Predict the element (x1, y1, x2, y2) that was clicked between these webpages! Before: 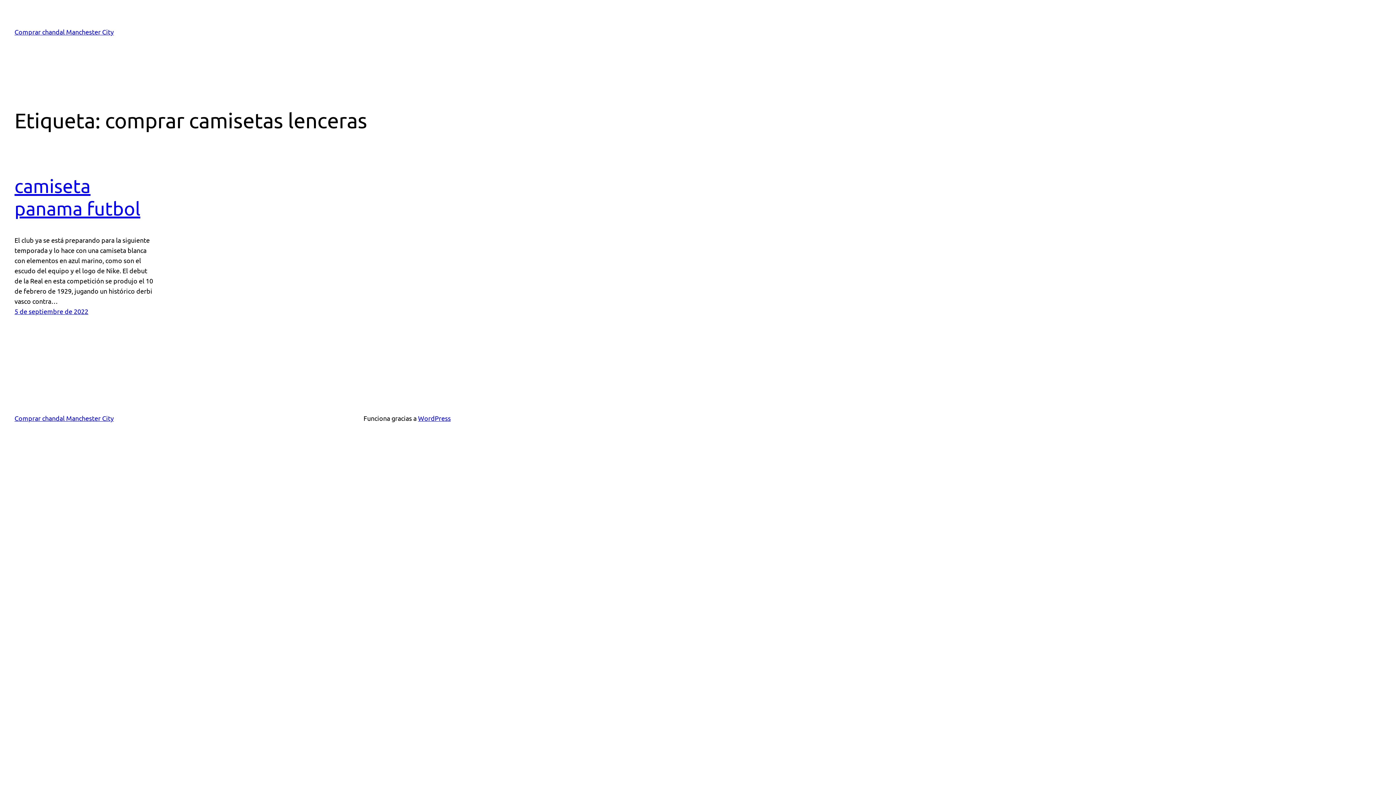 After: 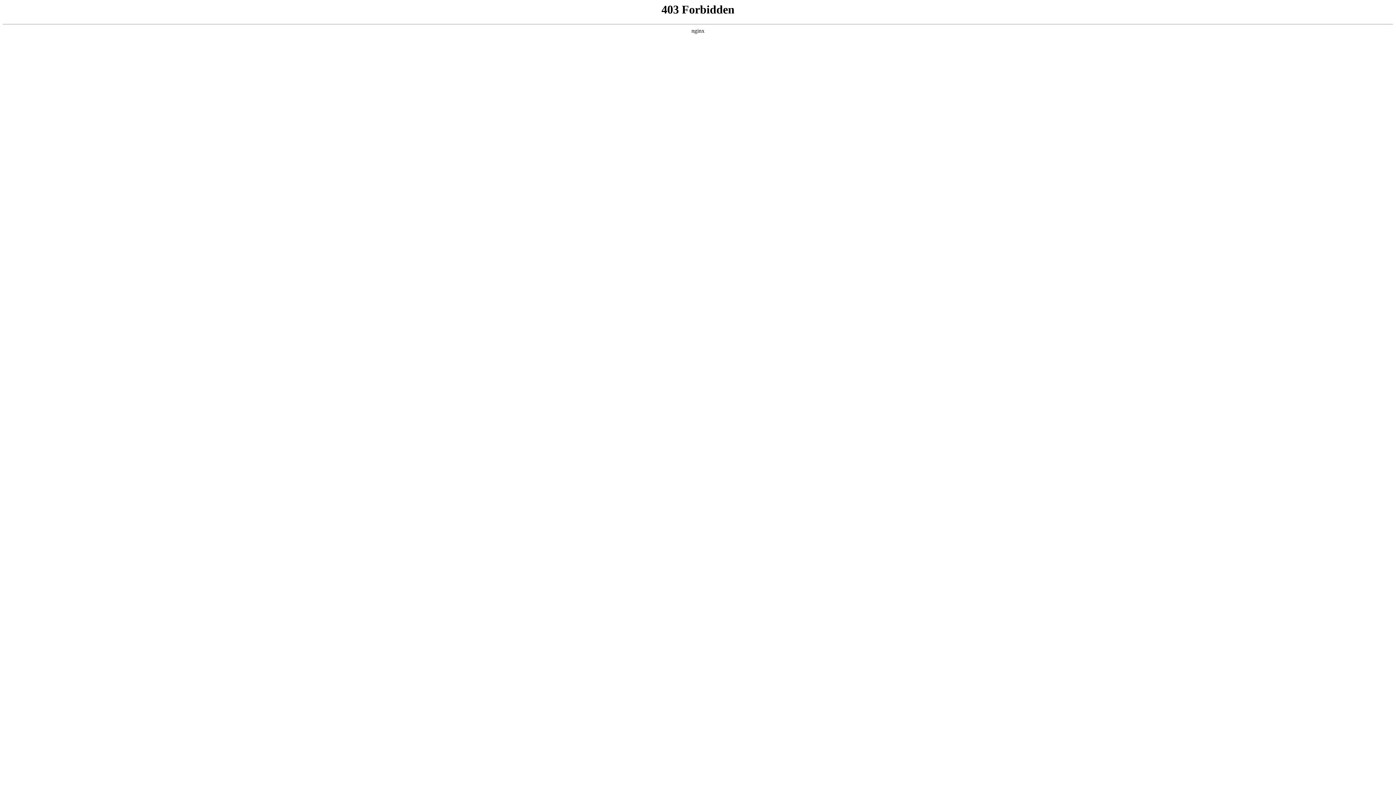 Action: bbox: (418, 414, 450, 422) label: WordPress